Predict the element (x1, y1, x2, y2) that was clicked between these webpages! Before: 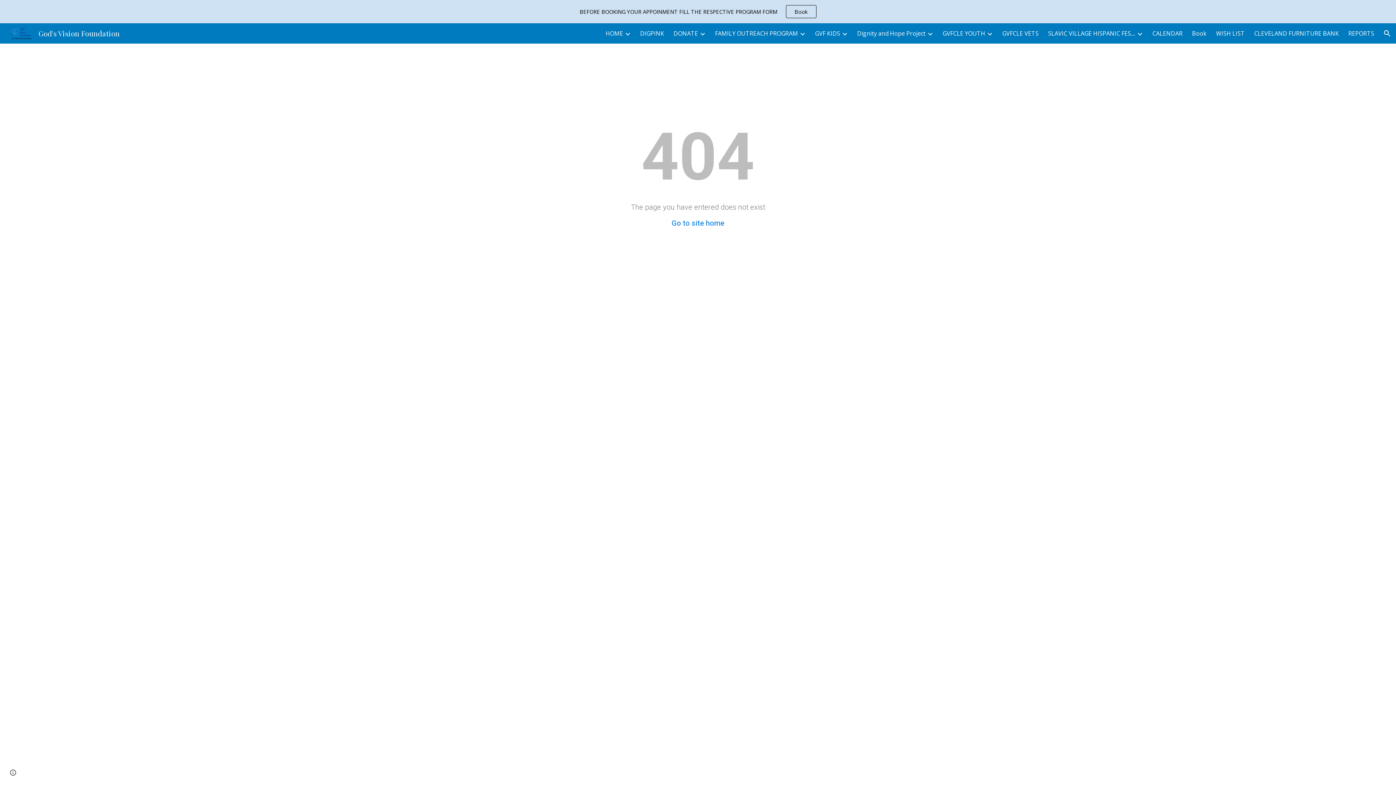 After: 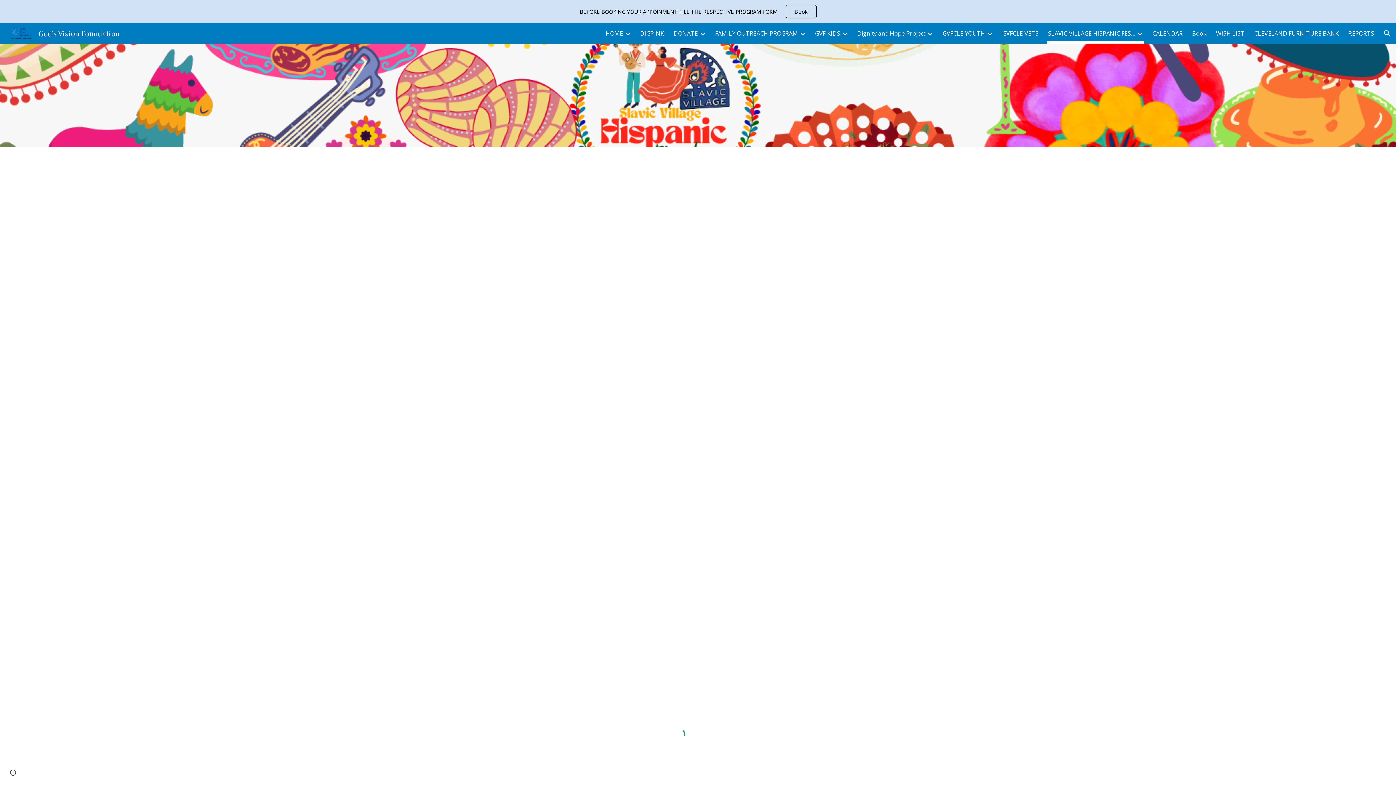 Action: bbox: (1048, 28, 1135, 38) label: SLAVIC VILLAGE HISPANIC FESTIVAL